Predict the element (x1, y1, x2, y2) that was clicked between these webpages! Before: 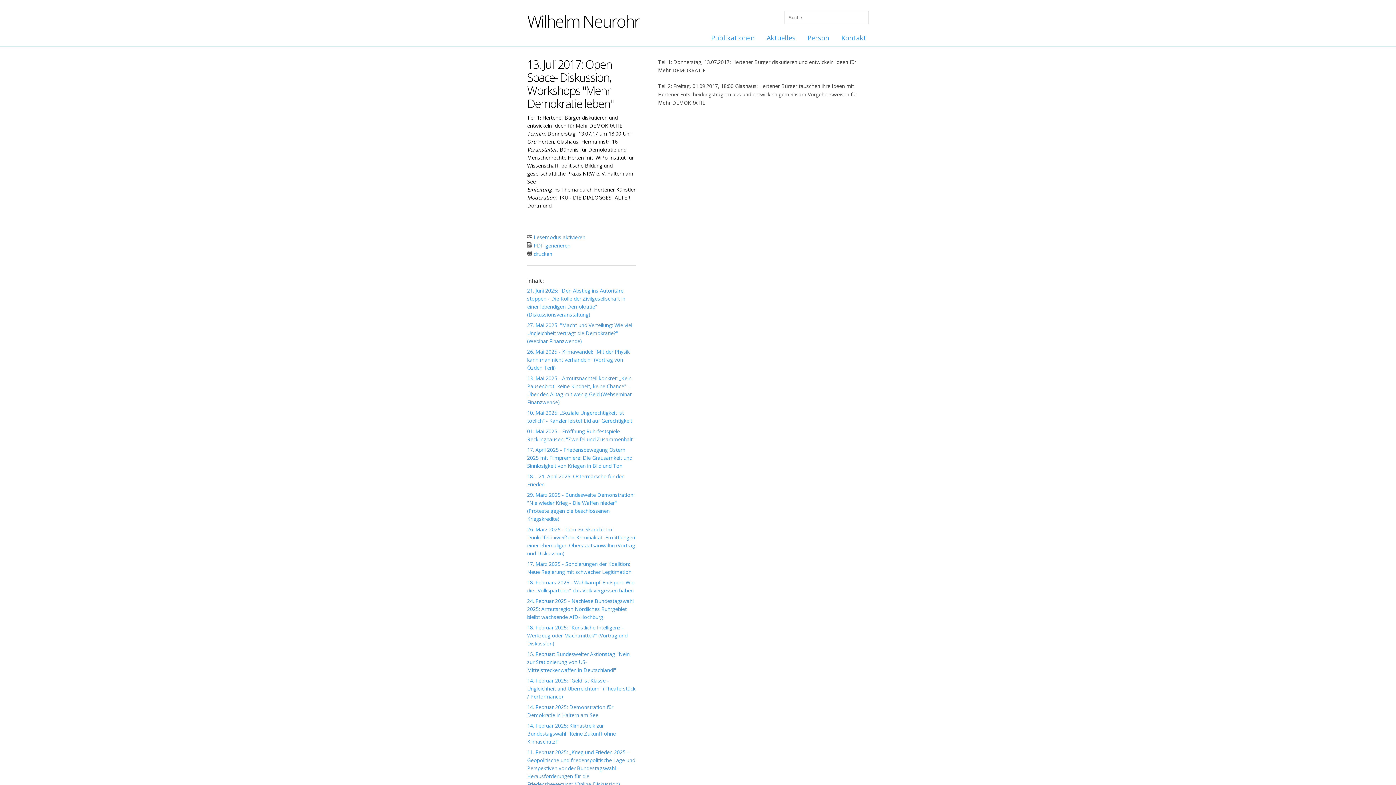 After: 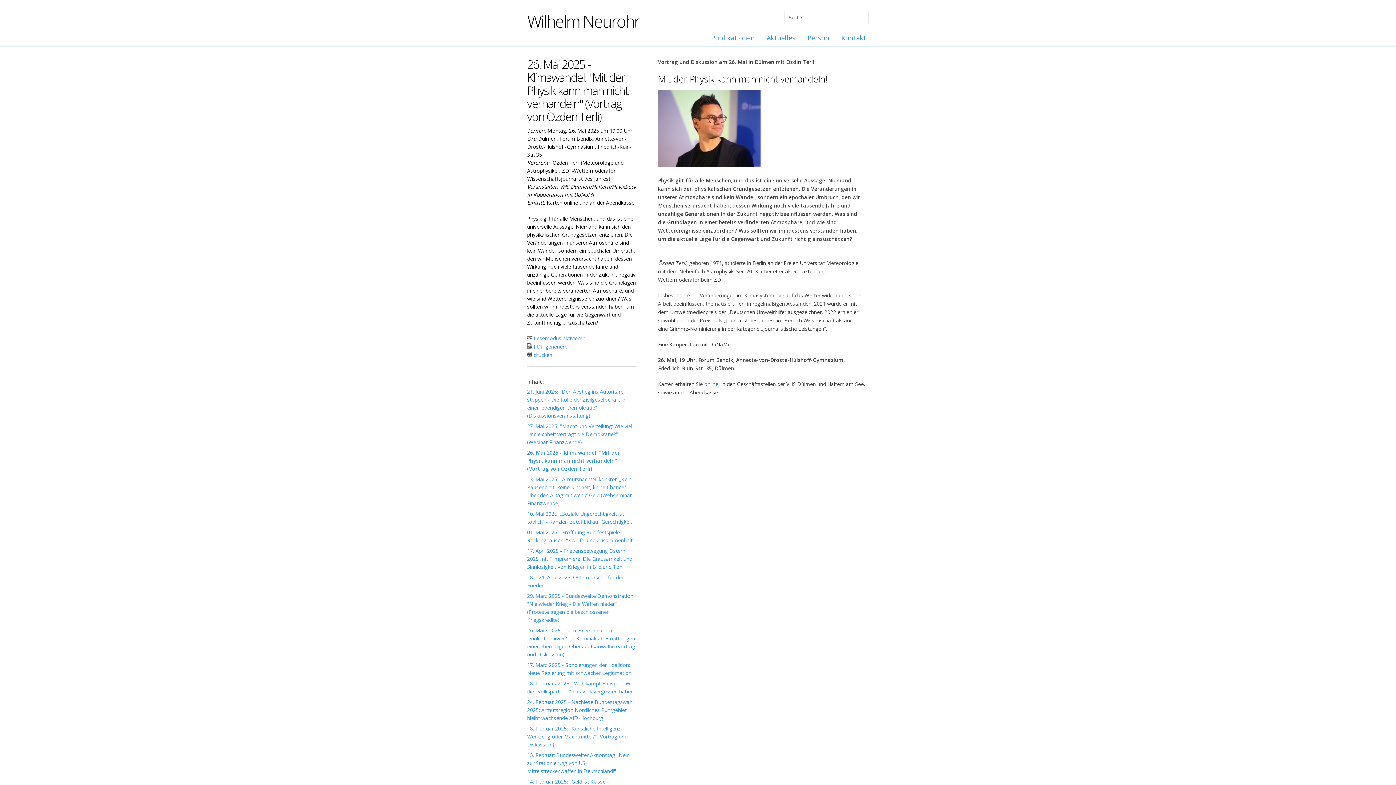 Action: label: 26. Mai 2025 - Klimawandel: "Mit der Physik kann man nicht verhandeln" (Vortrag von Özden Terli) bbox: (527, 348, 629, 371)